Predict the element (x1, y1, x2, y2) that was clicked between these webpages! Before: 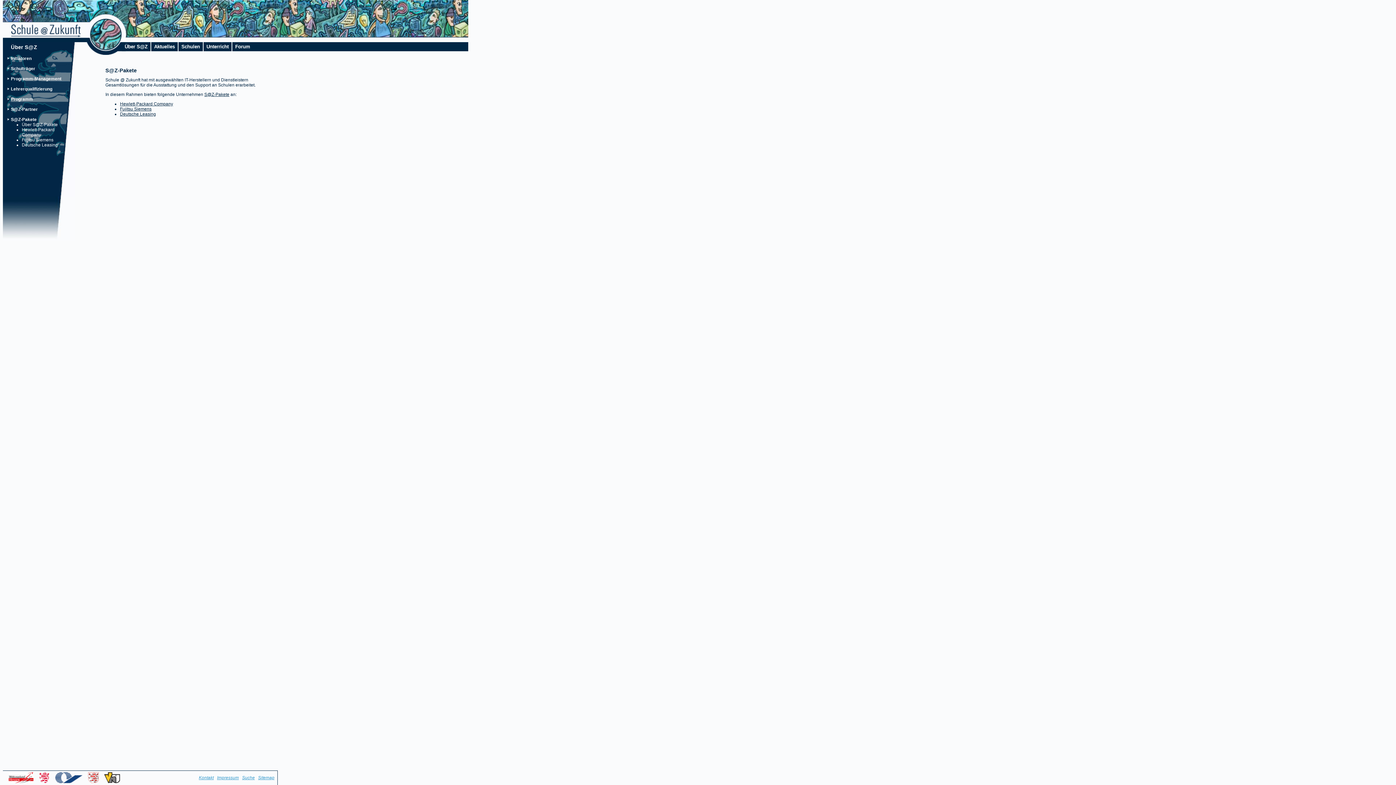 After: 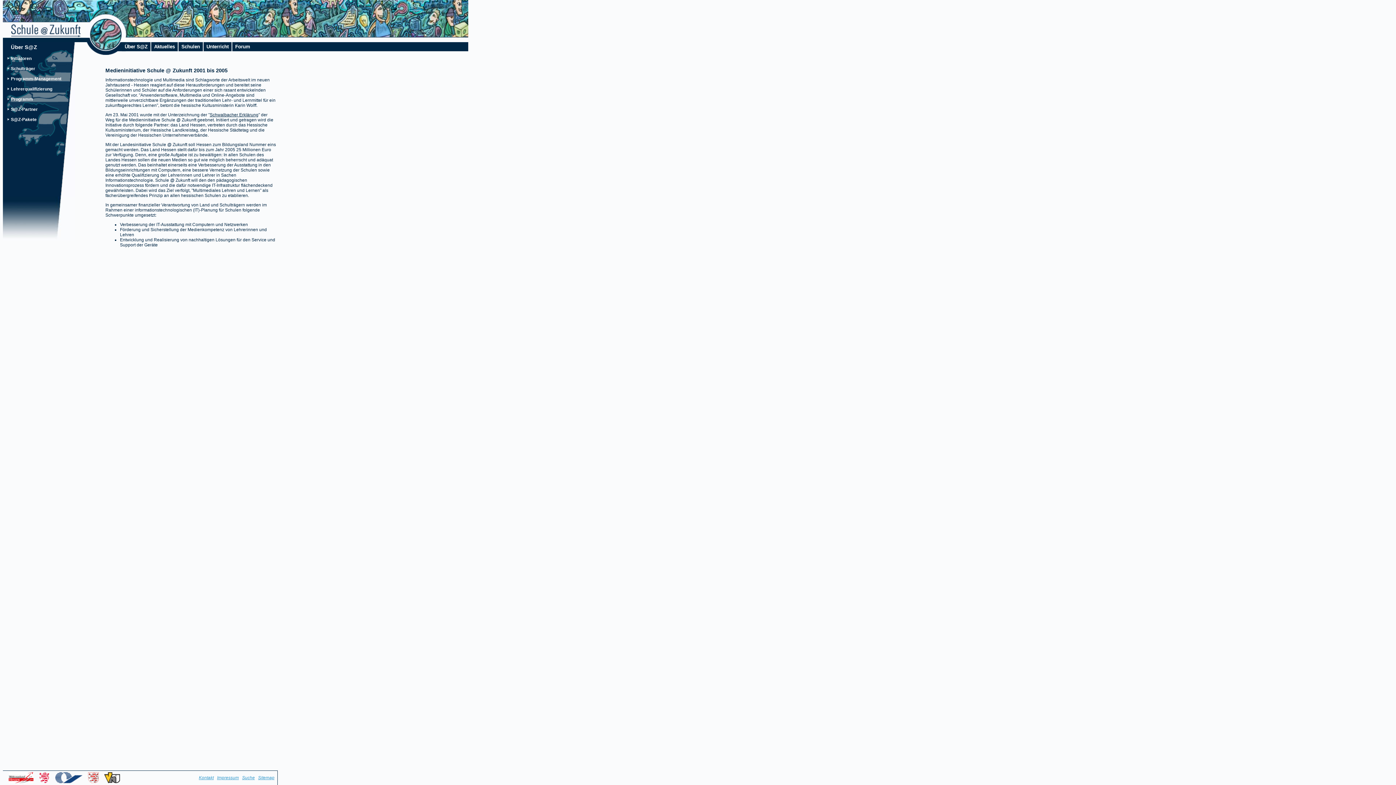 Action: label: Über S@Z bbox: (124, 44, 147, 49)